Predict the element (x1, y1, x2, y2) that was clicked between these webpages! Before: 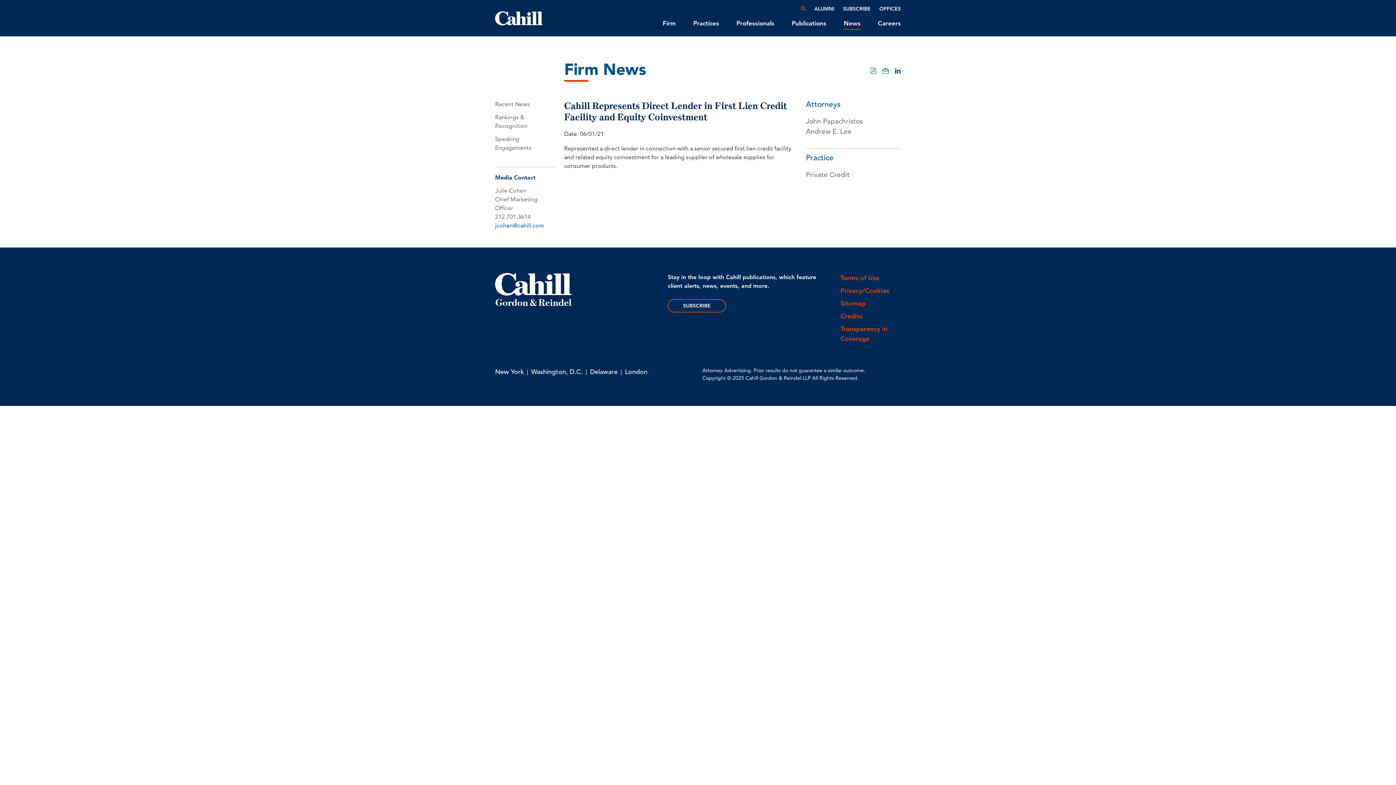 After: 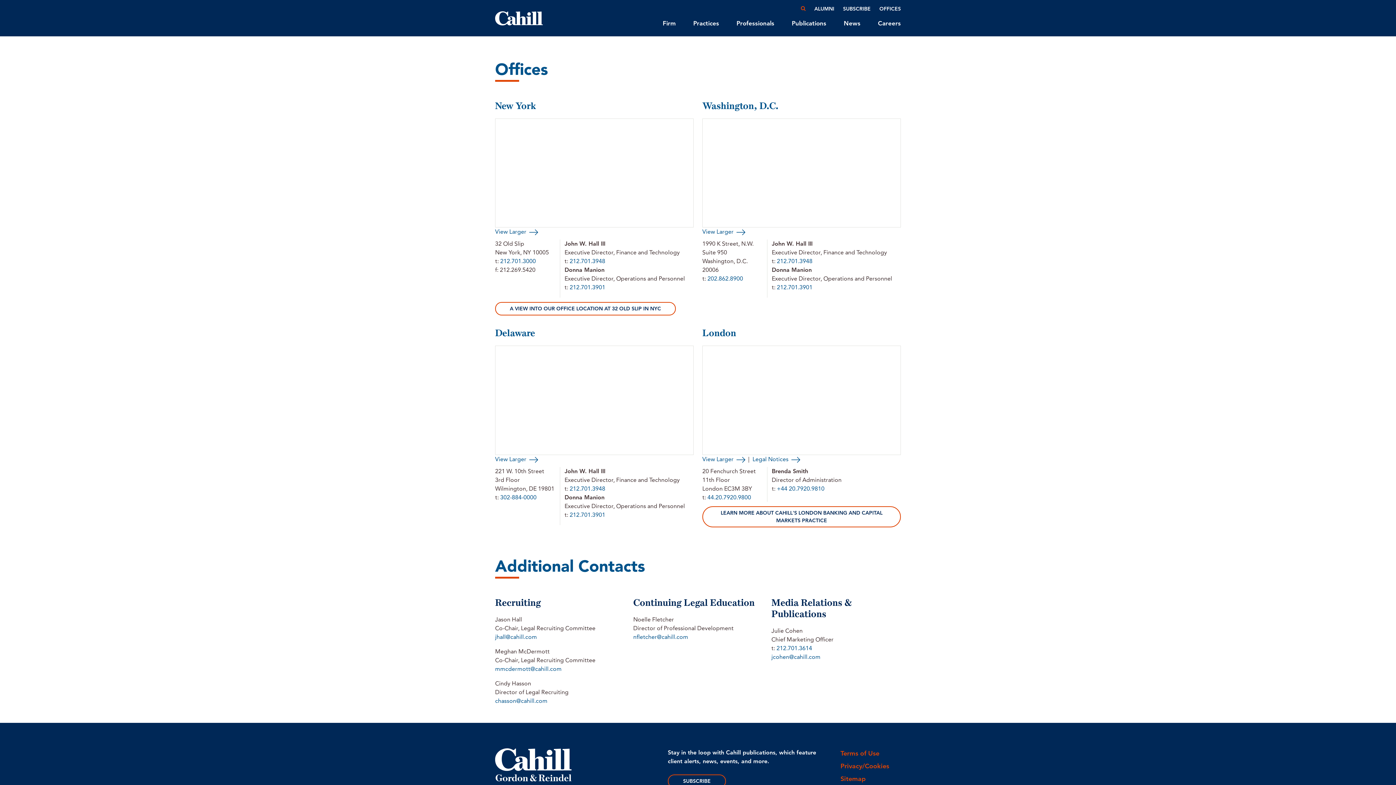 Action: bbox: (879, 5, 901, 12) label: OFFICES